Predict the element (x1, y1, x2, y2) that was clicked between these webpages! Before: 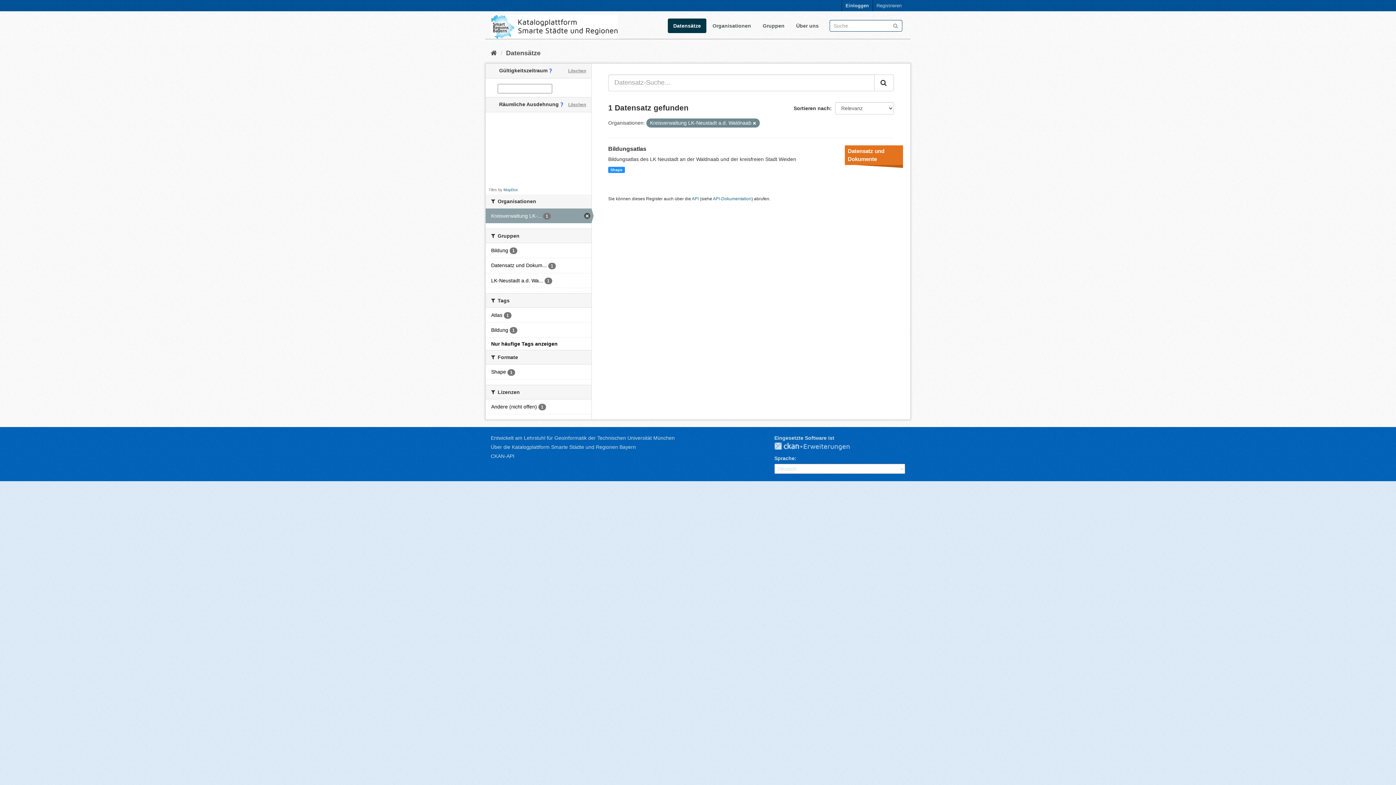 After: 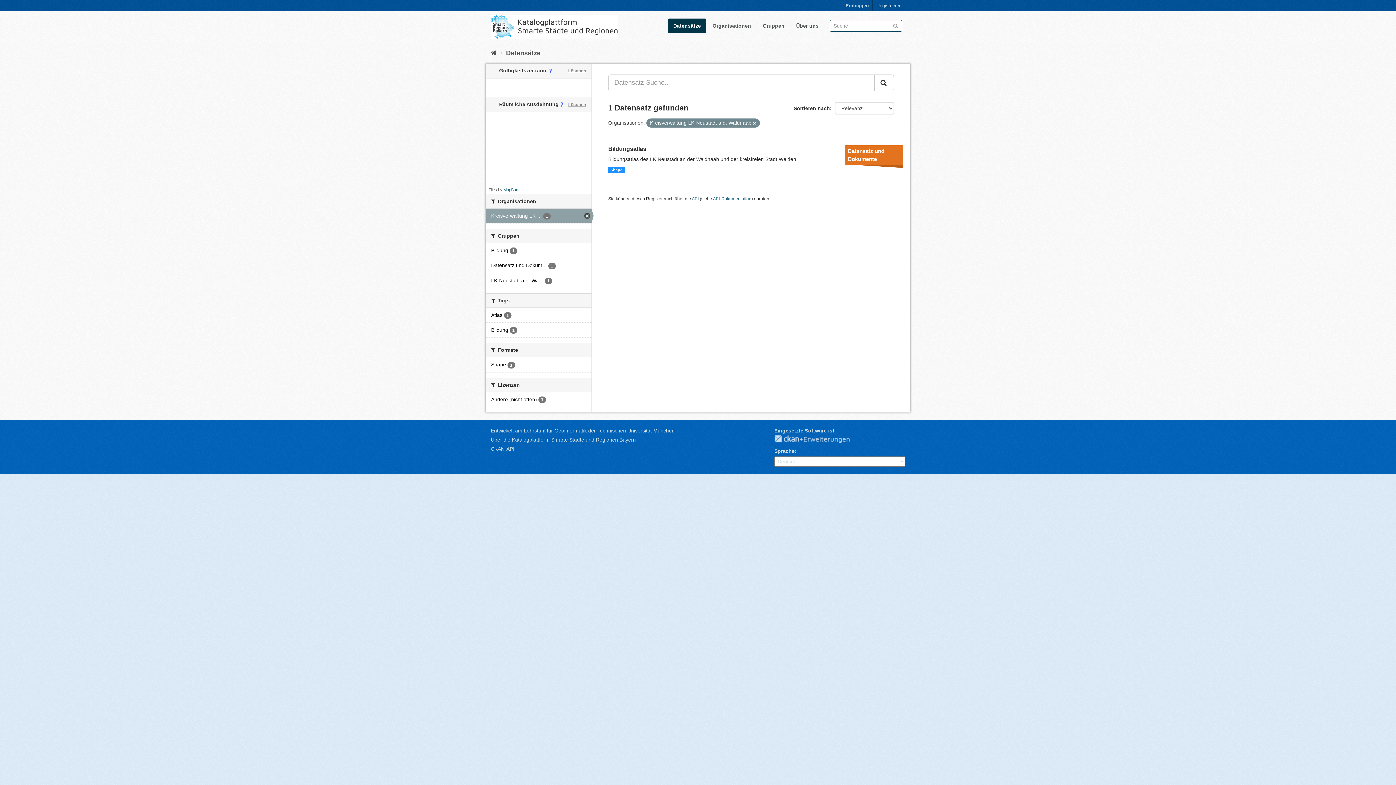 Action: bbox: (874, 74, 894, 91)